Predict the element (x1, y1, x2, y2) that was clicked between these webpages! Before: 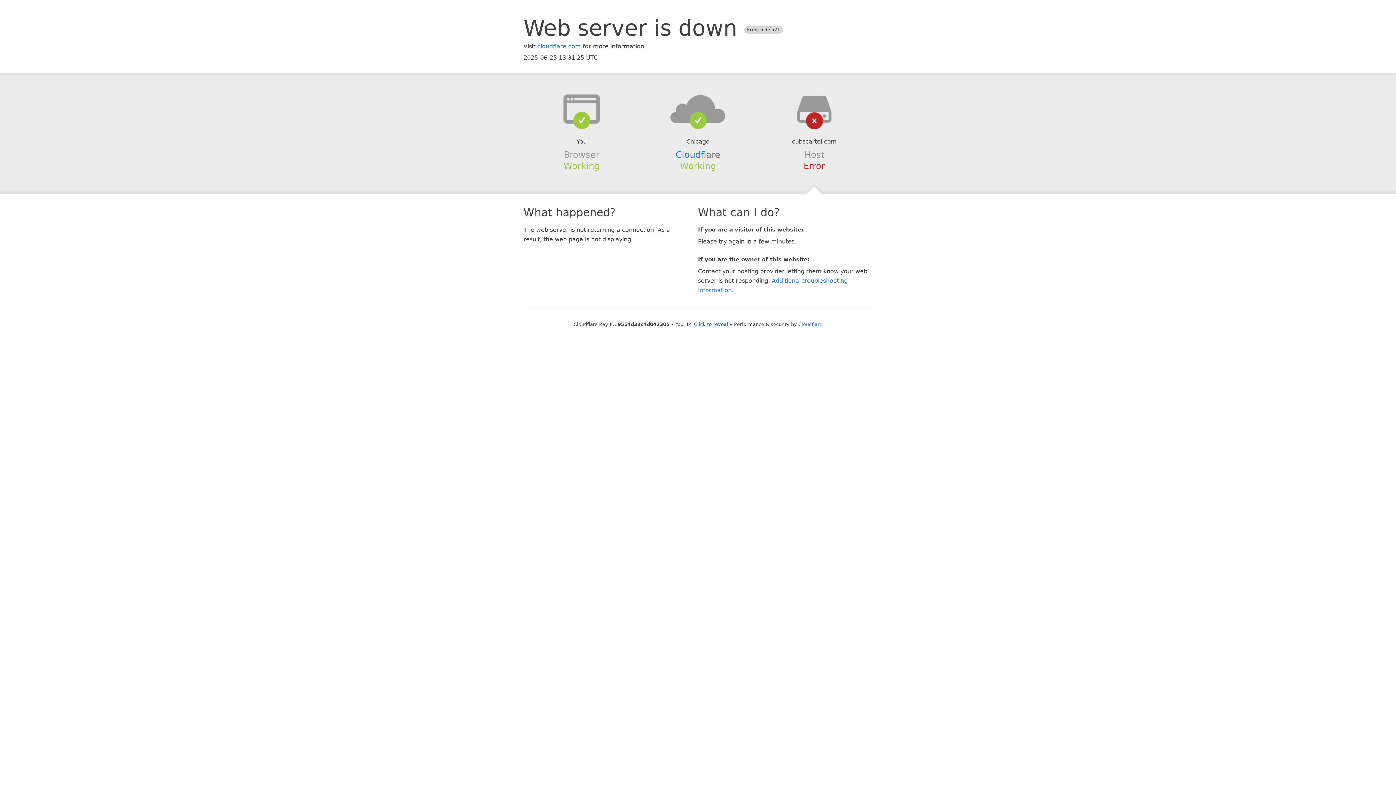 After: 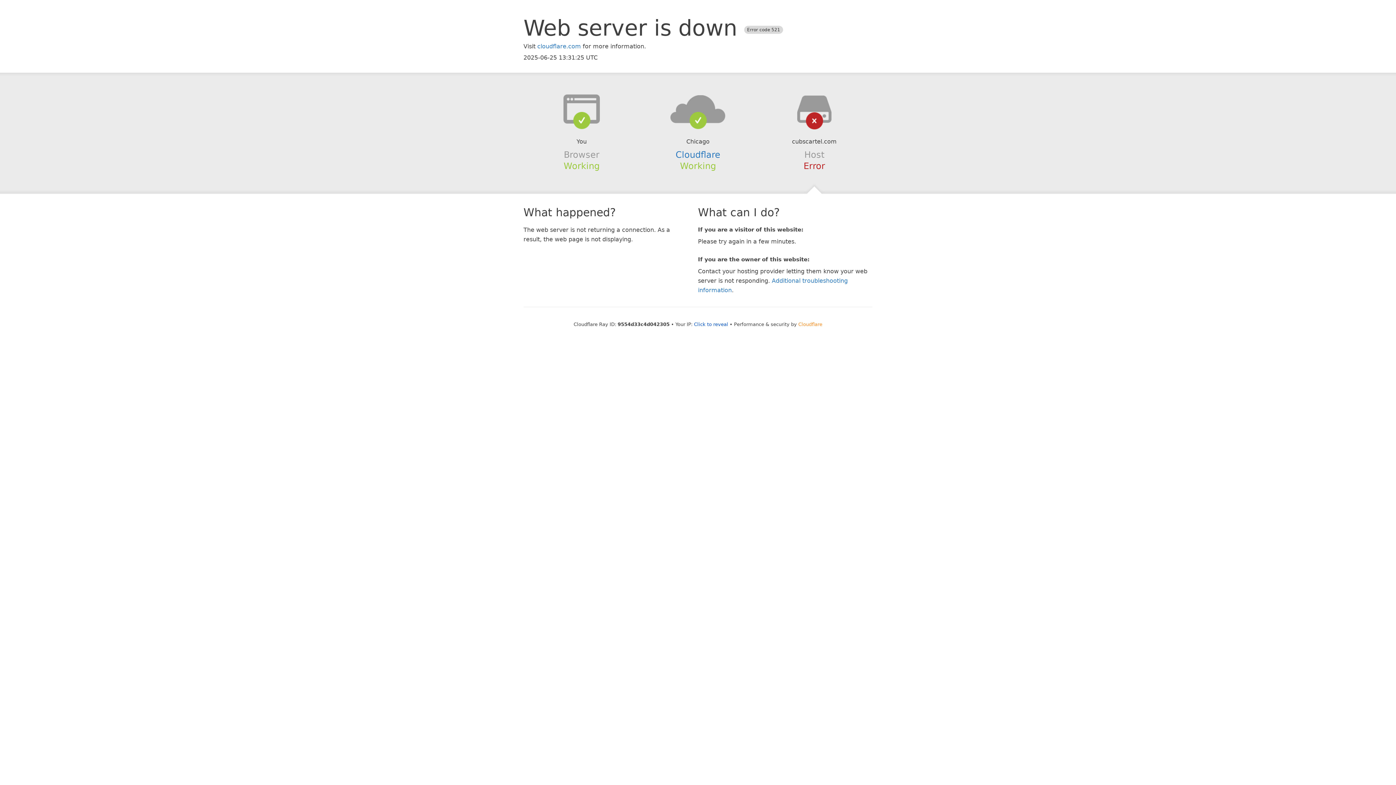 Action: bbox: (798, 321, 822, 327) label: Cloudflare